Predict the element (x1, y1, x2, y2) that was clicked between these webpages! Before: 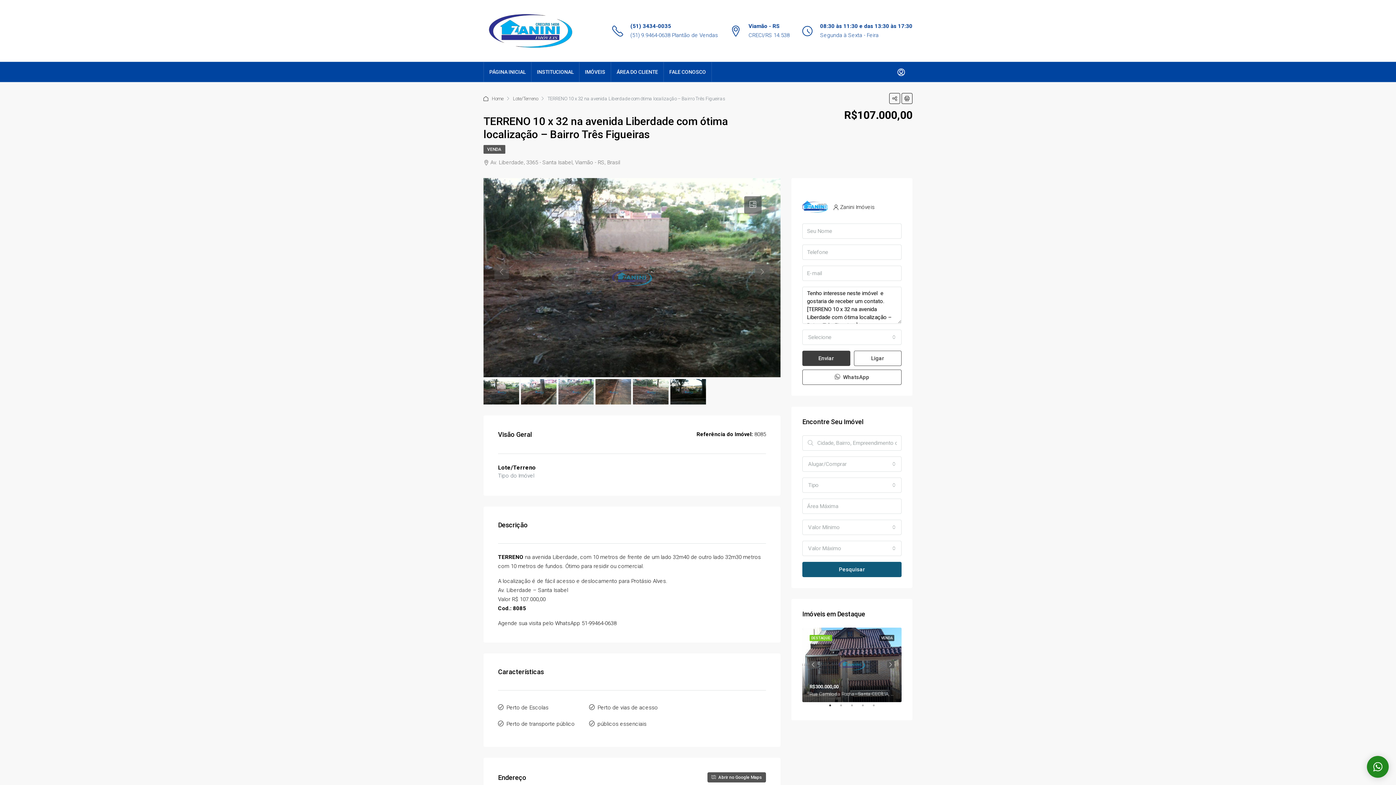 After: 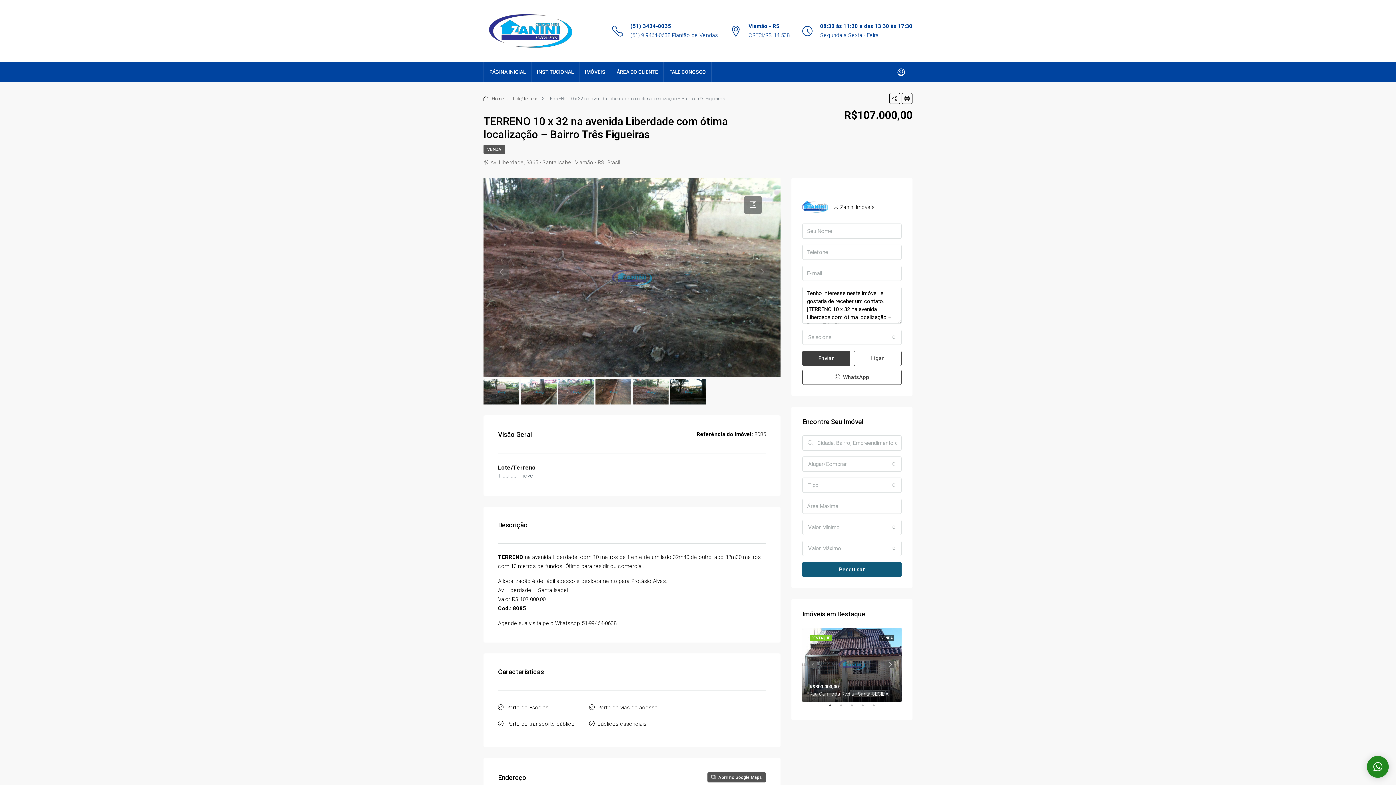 Action: bbox: (633, 379, 668, 405)